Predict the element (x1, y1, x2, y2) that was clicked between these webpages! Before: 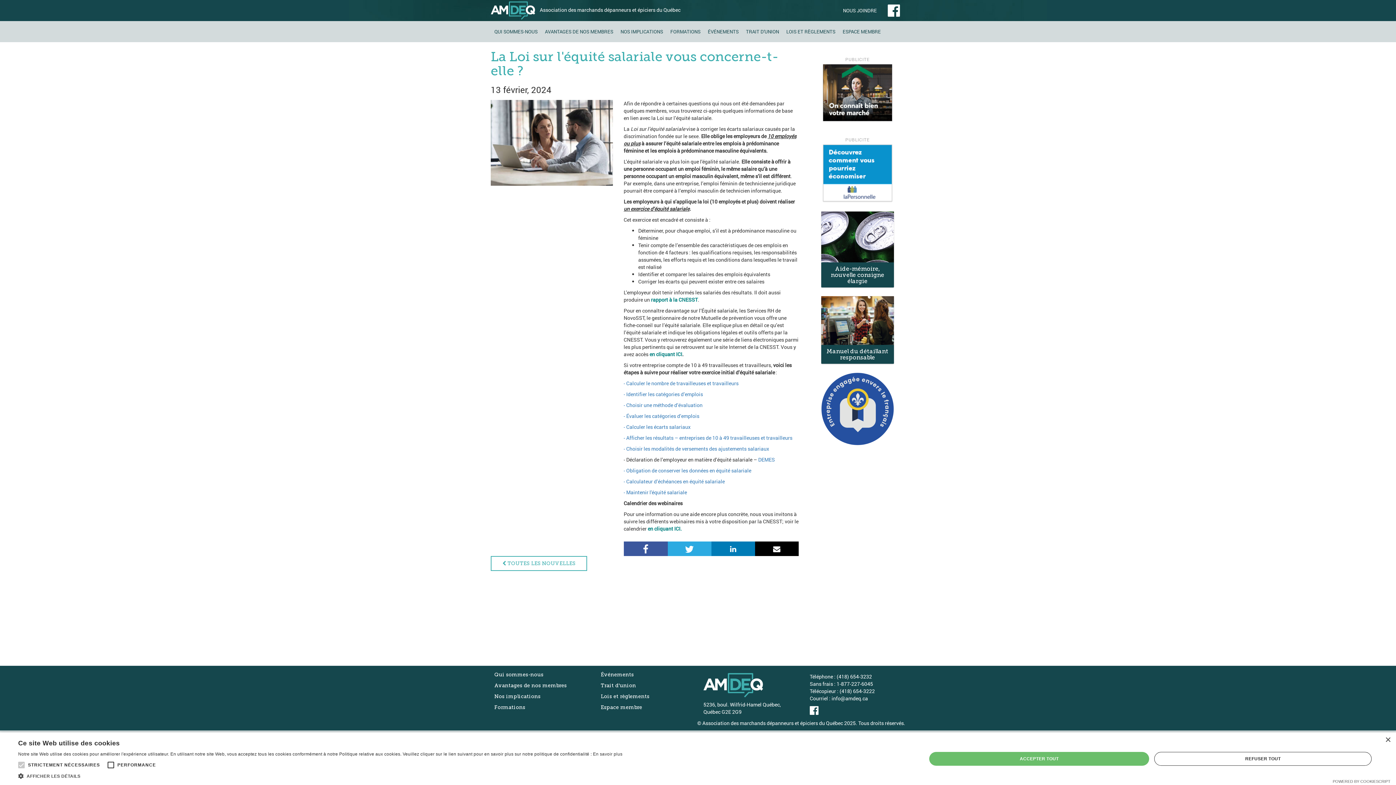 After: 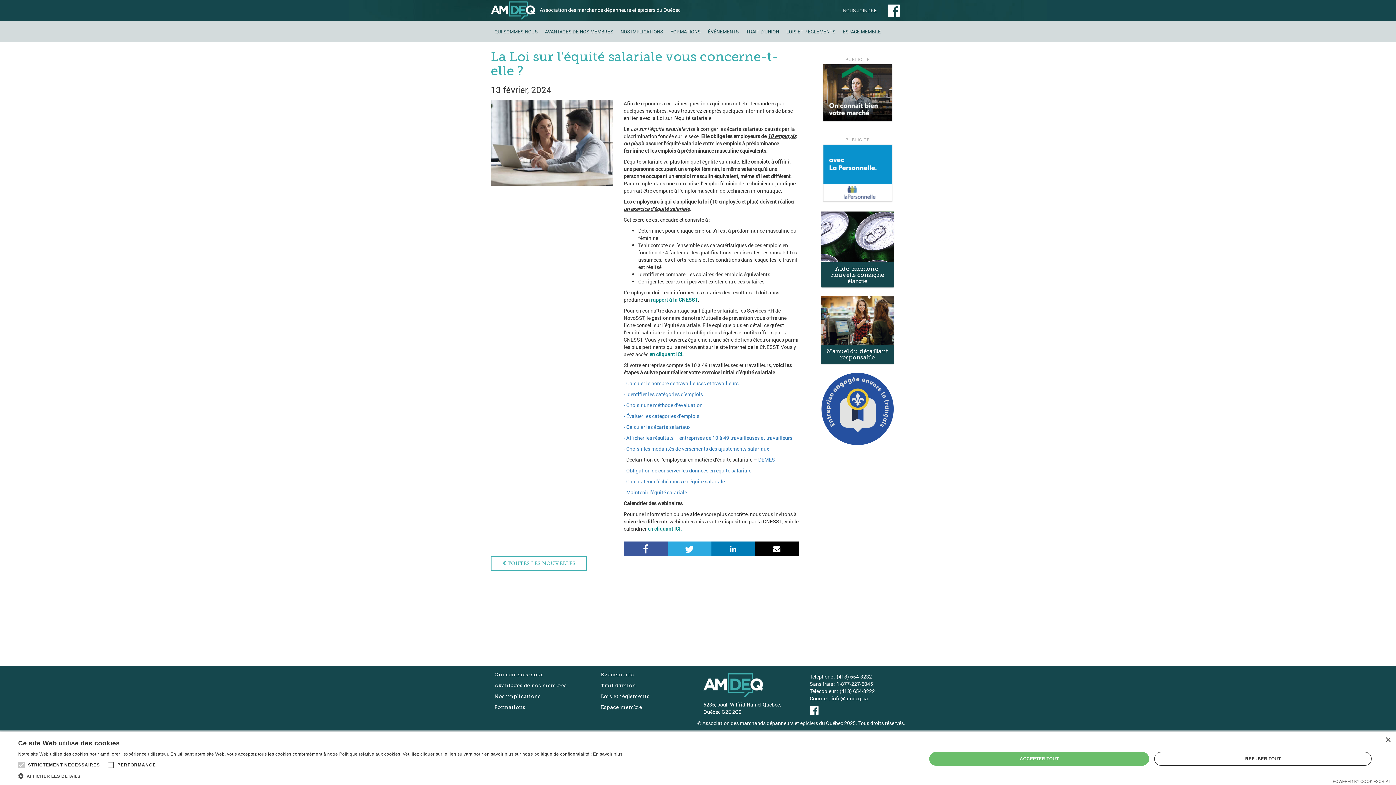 Action: bbox: (711, 541, 755, 556) label: LinkedIn